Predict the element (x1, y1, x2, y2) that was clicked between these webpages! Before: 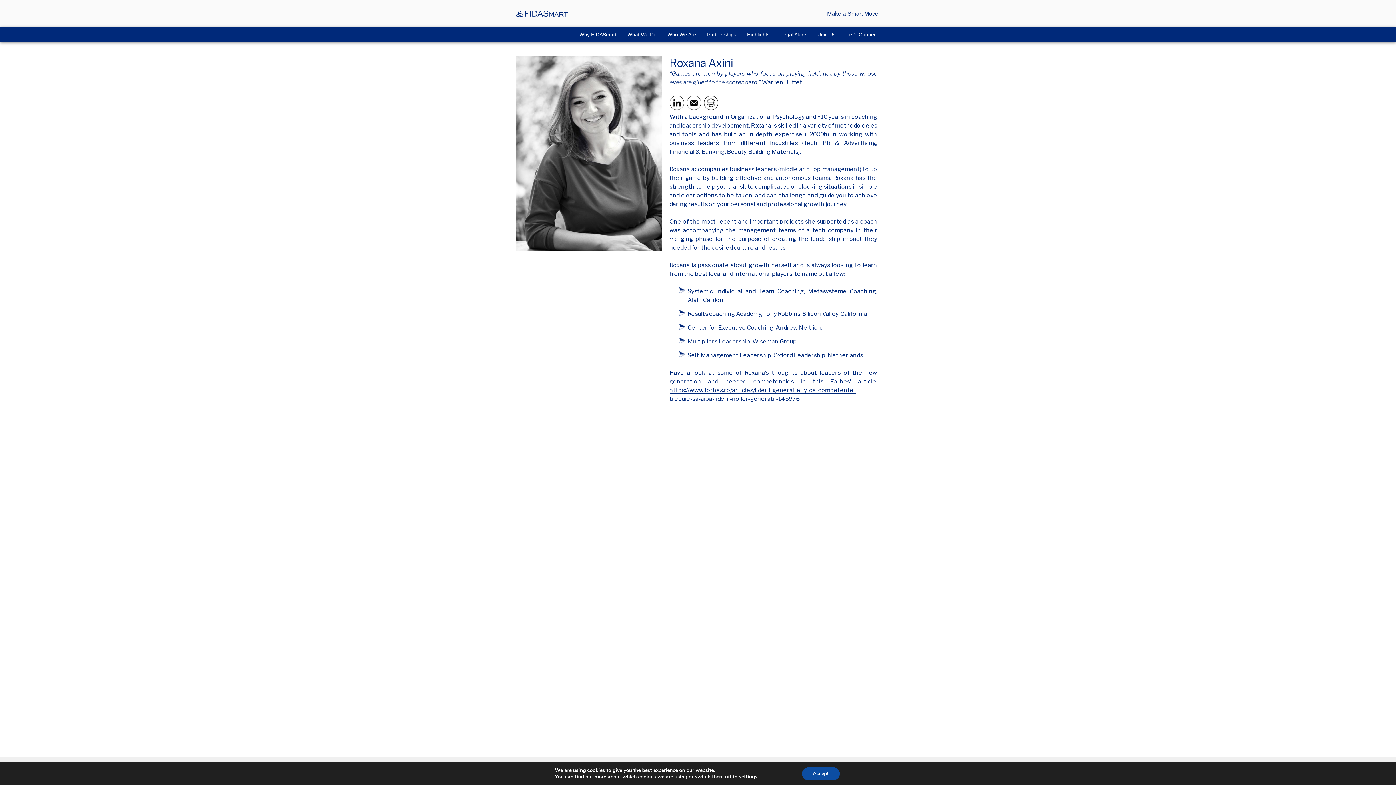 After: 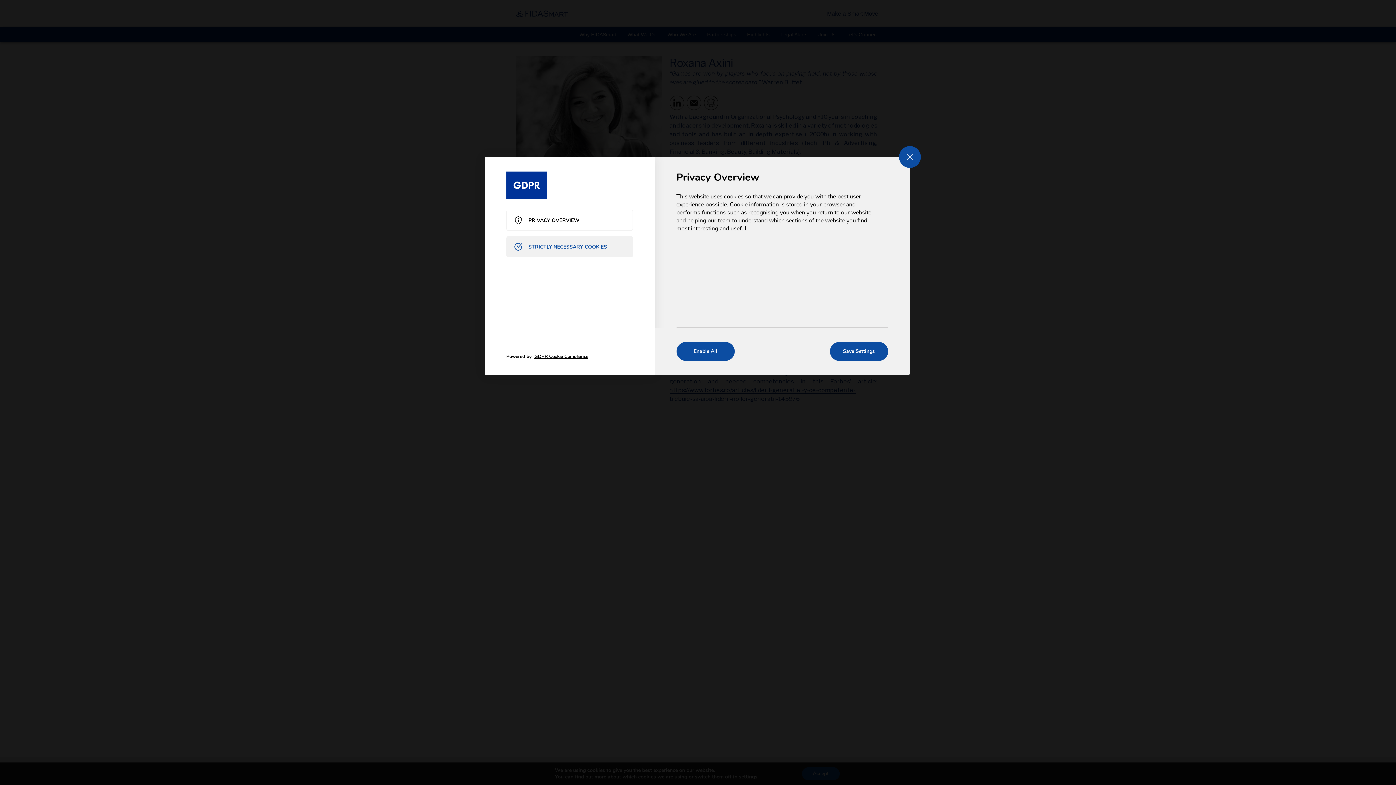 Action: label: settings bbox: (739, 773, 757, 780)